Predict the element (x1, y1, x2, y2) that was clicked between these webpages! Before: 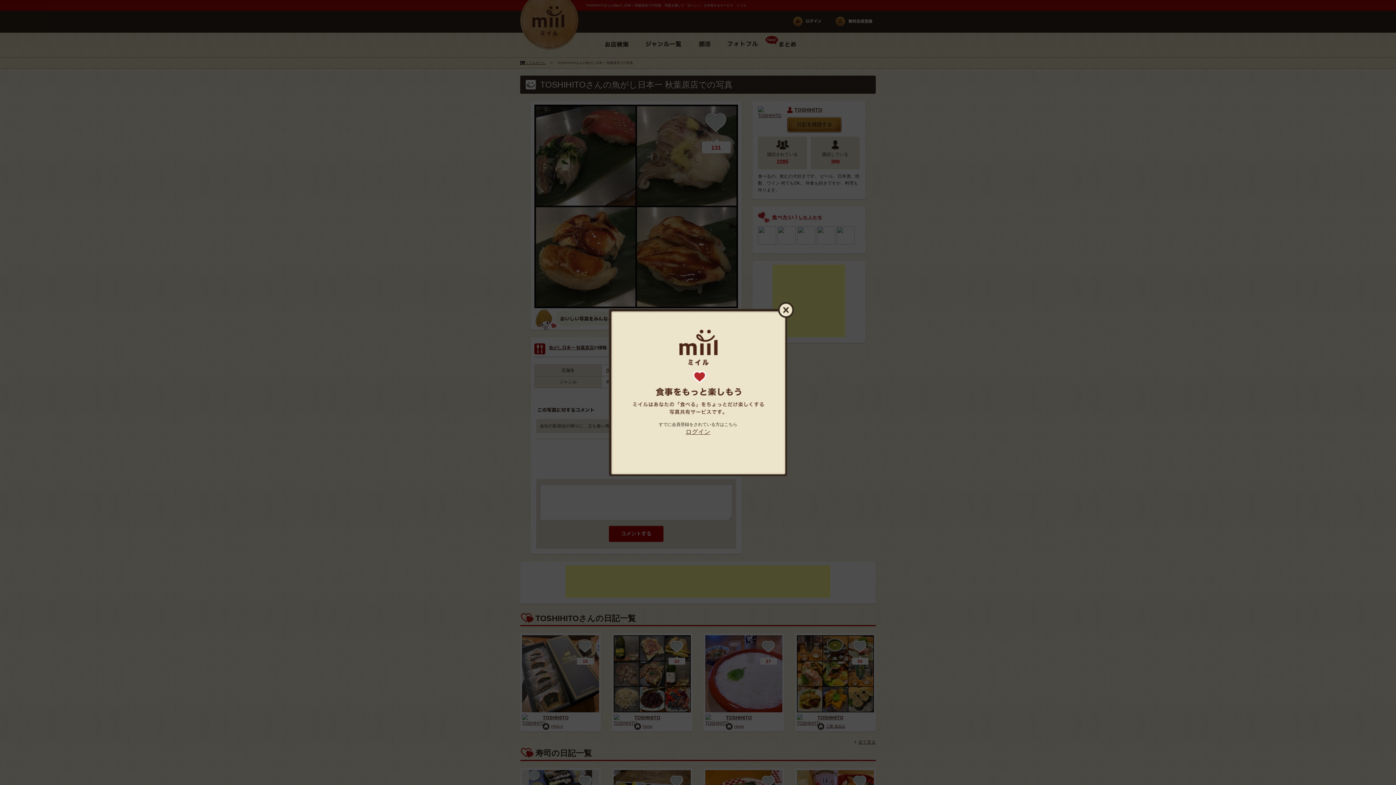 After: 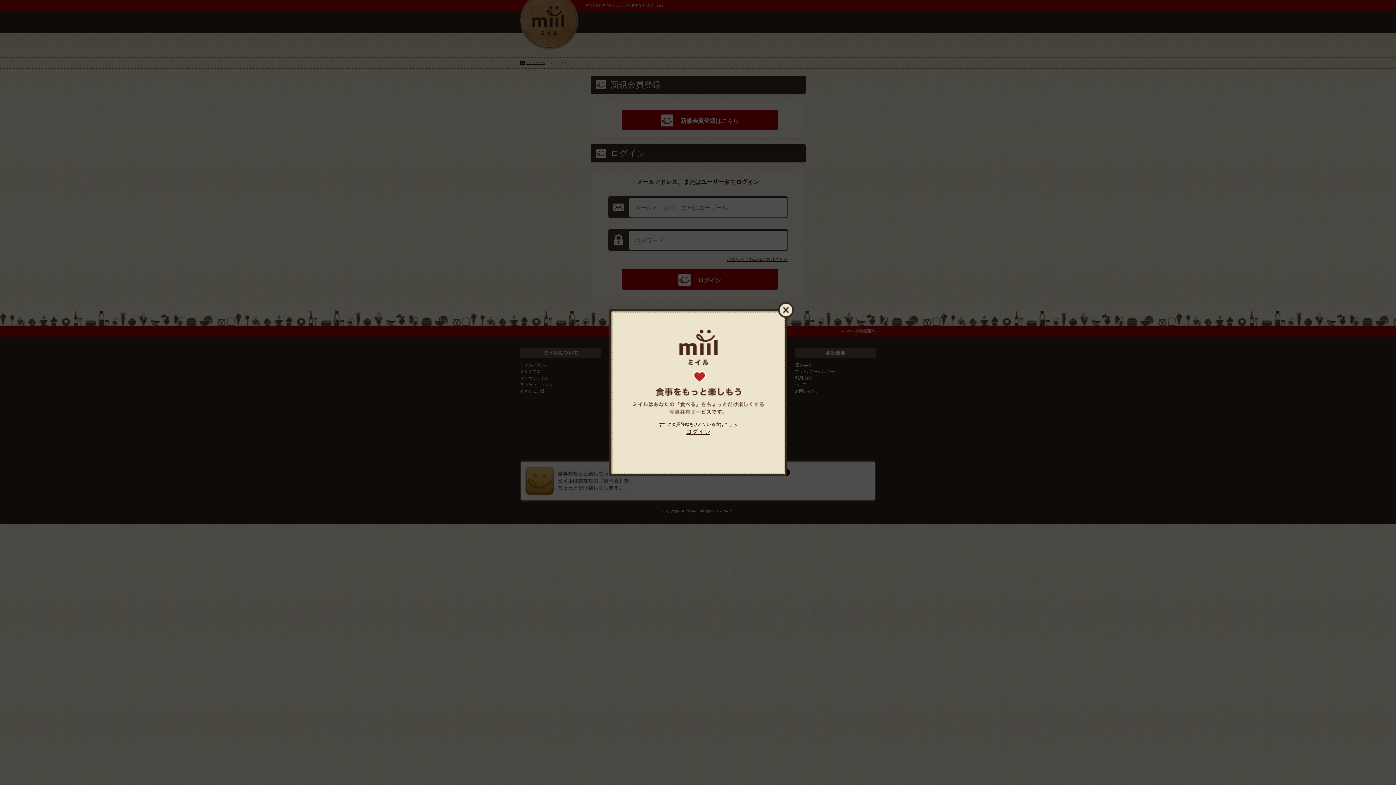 Action: bbox: (685, 428, 710, 435) label: ログイン